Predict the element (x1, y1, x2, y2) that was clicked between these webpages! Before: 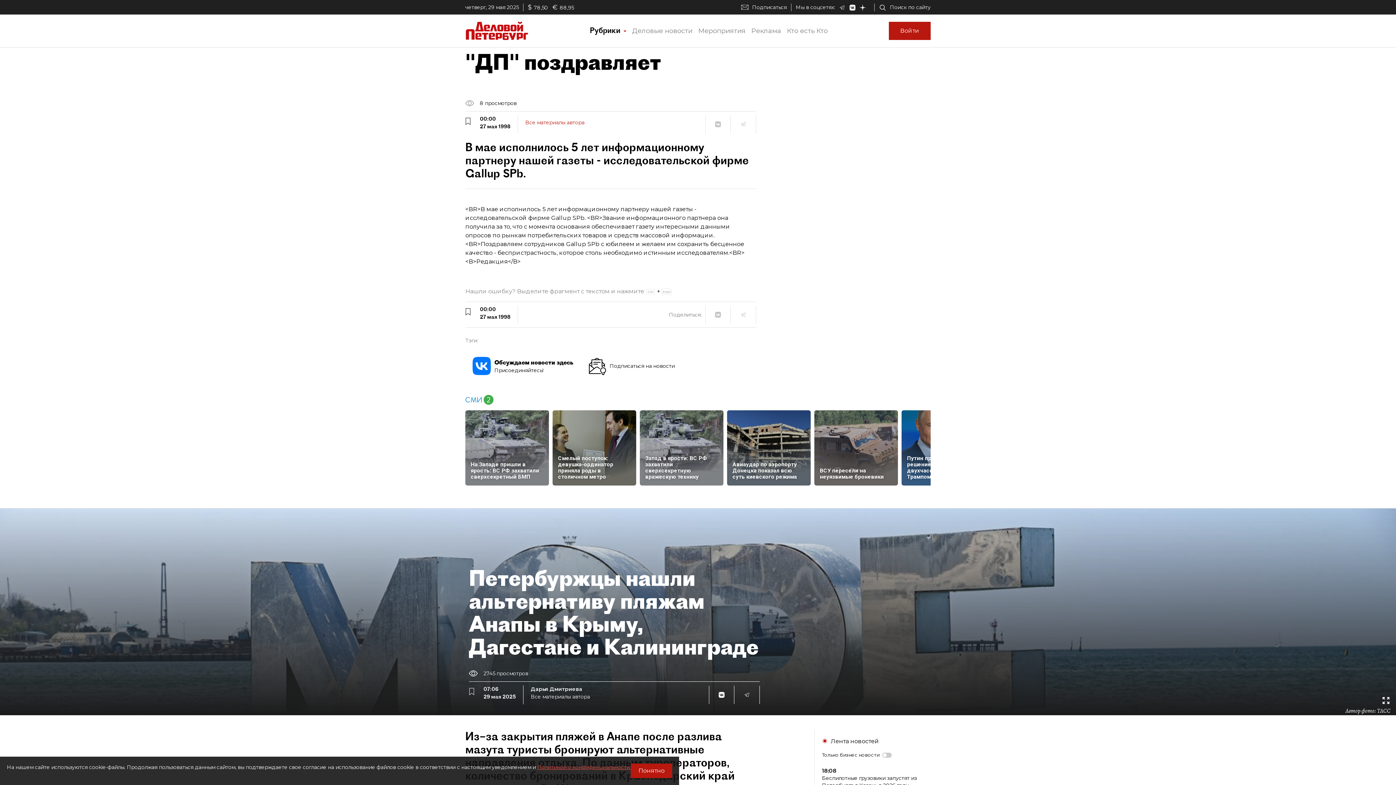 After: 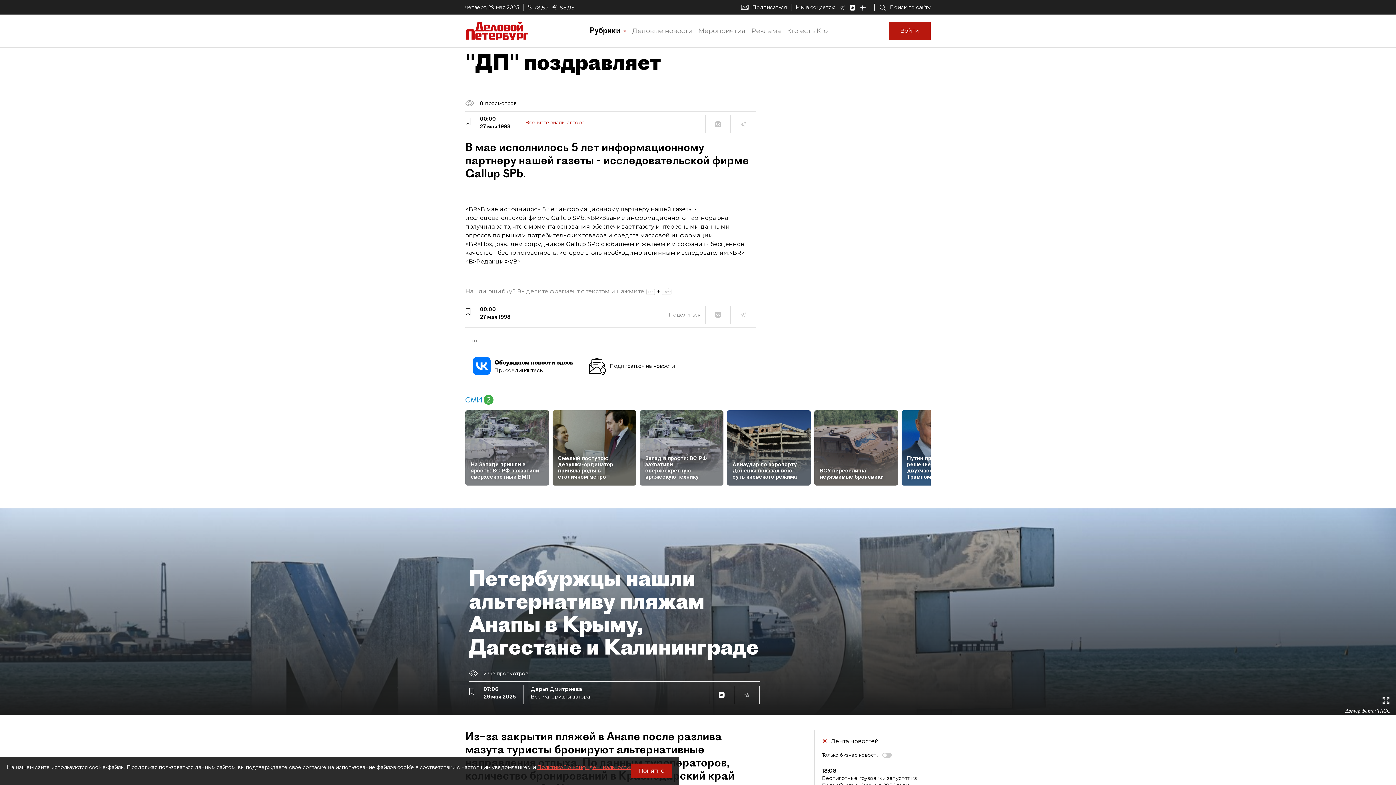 Action: bbox: (472, 362, 490, 369)